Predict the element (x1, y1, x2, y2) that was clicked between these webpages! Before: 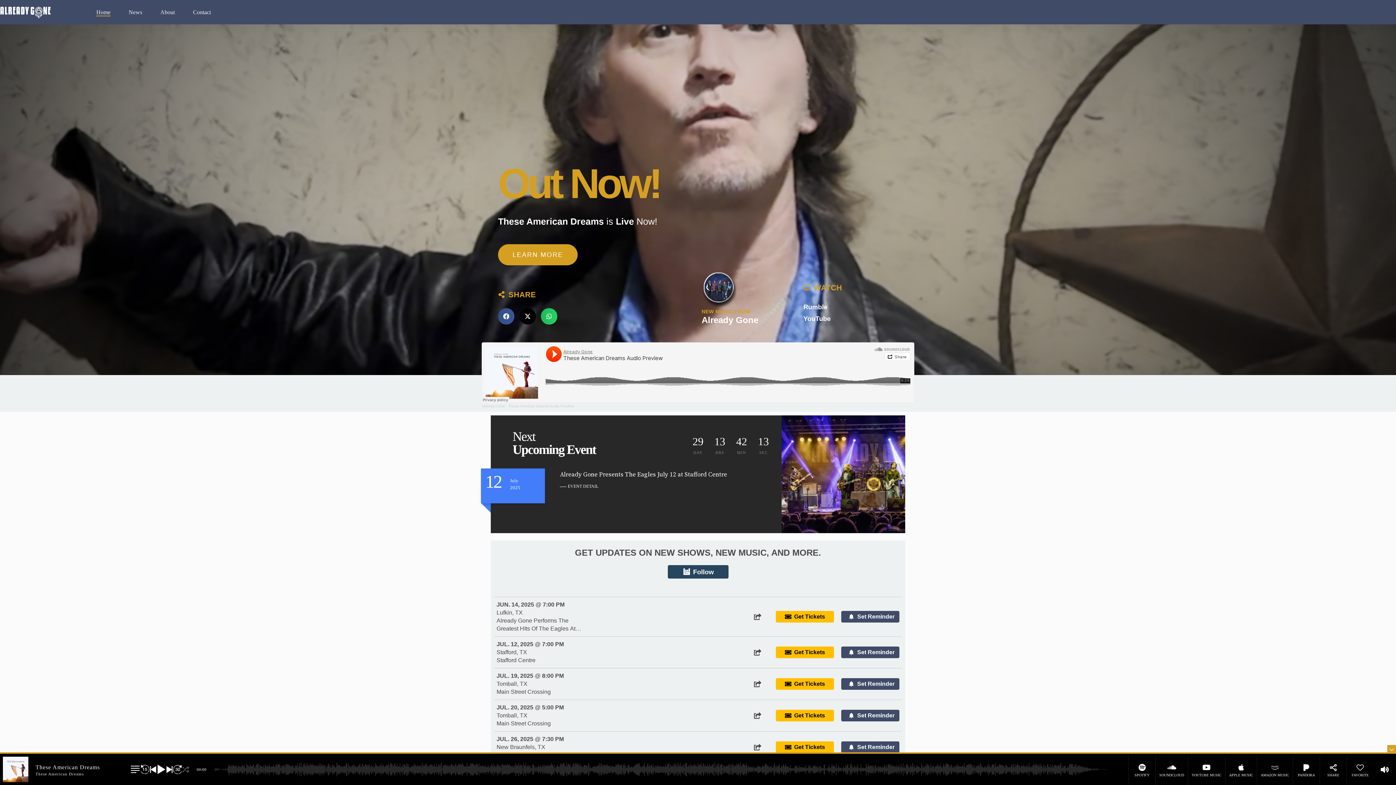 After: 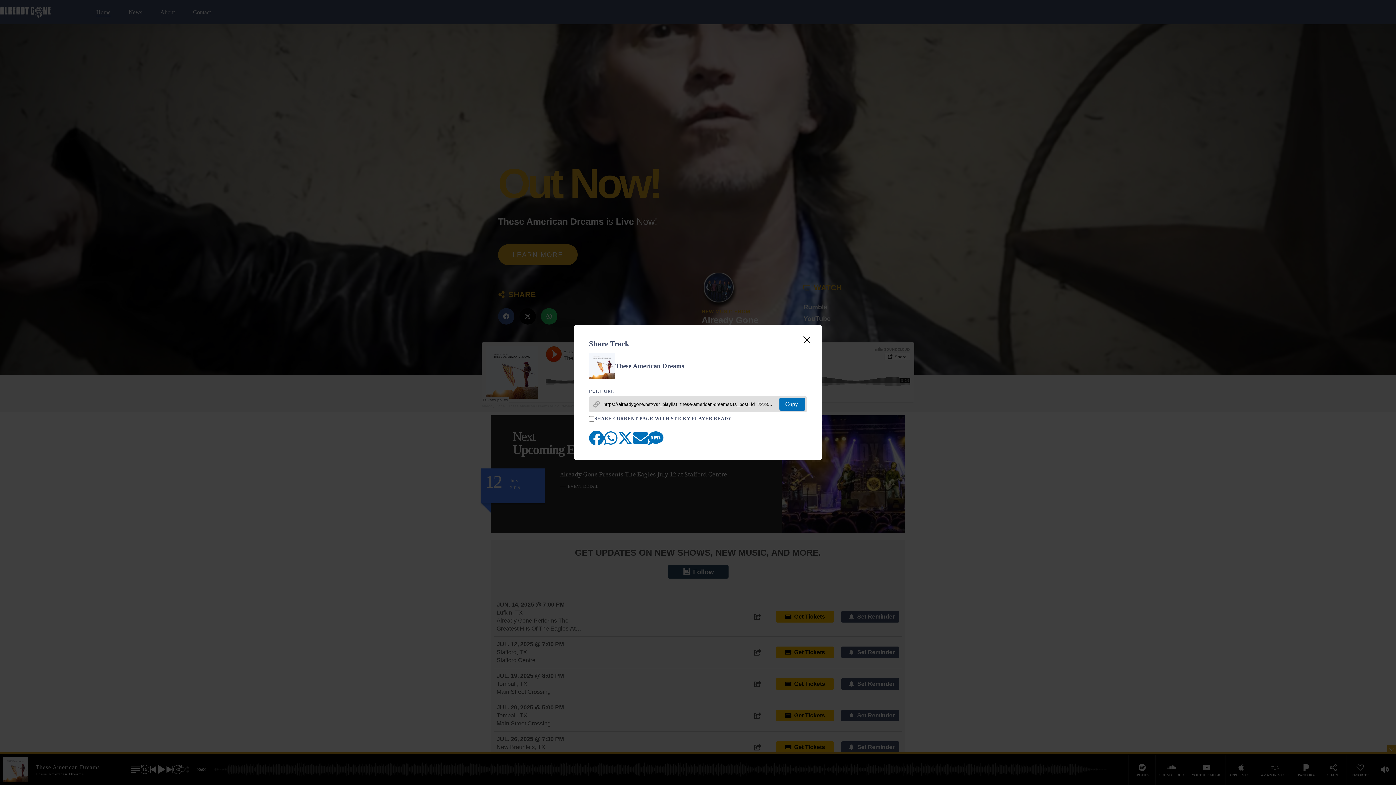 Action: label: SHARE bbox: (1324, 762, 1343, 777)